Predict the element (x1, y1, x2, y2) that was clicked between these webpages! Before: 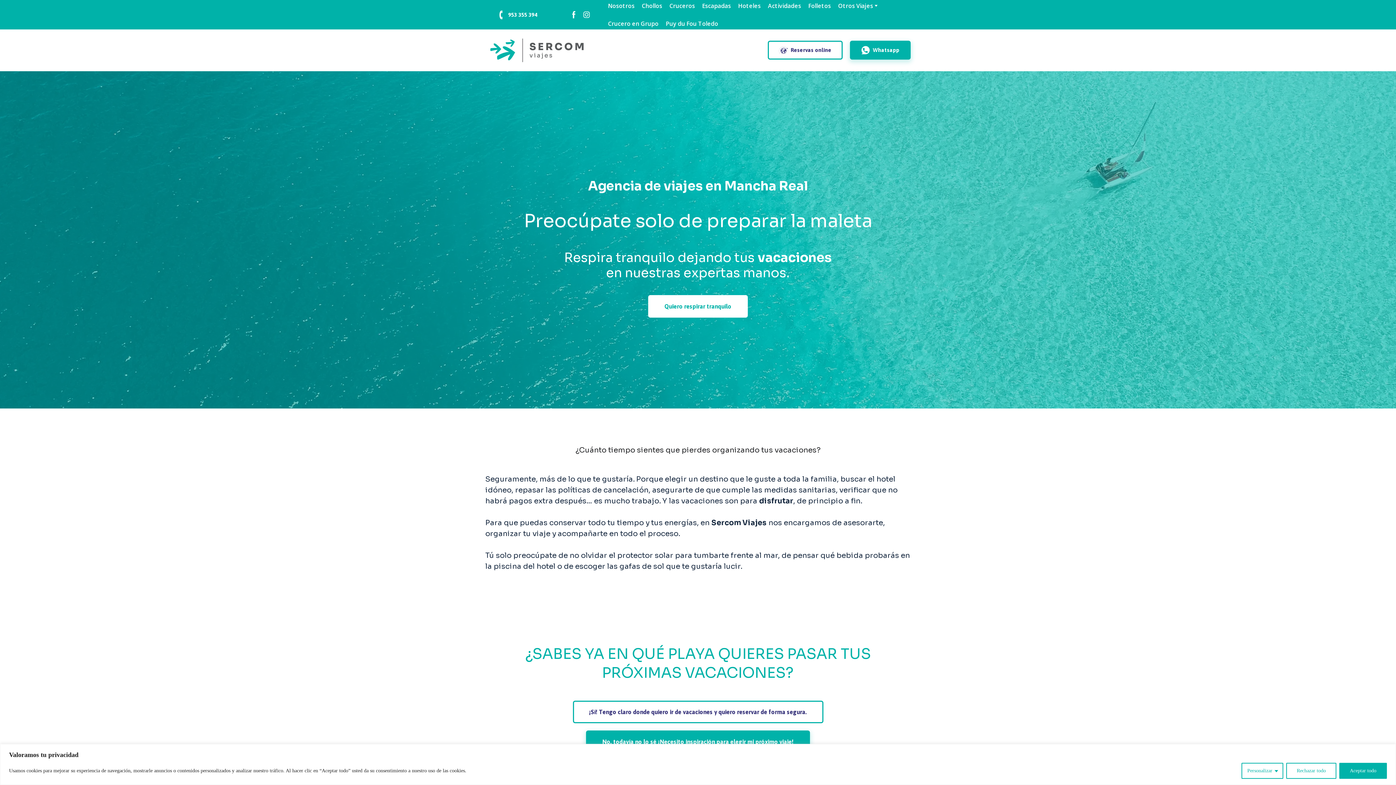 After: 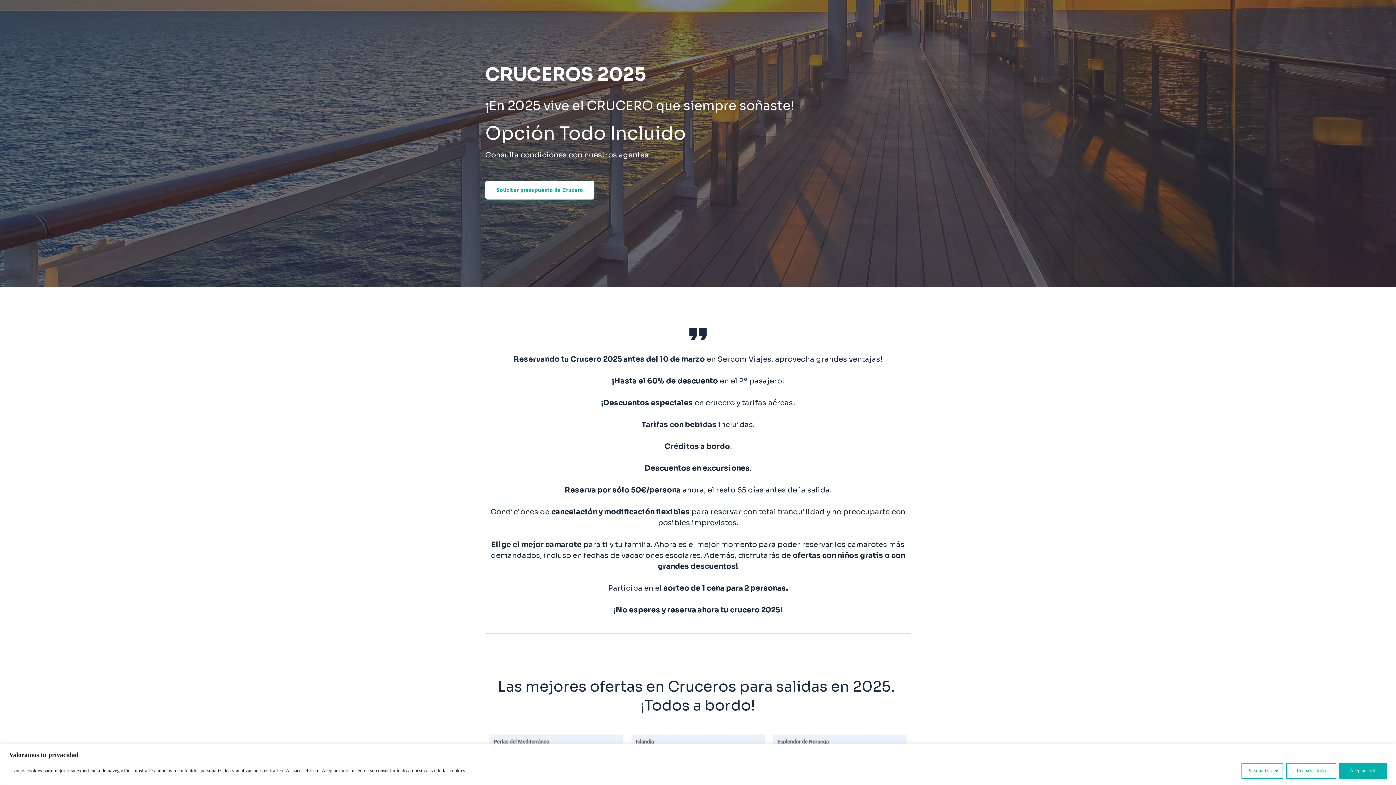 Action: label: Cruceros bbox: (669, 1, 695, 9)